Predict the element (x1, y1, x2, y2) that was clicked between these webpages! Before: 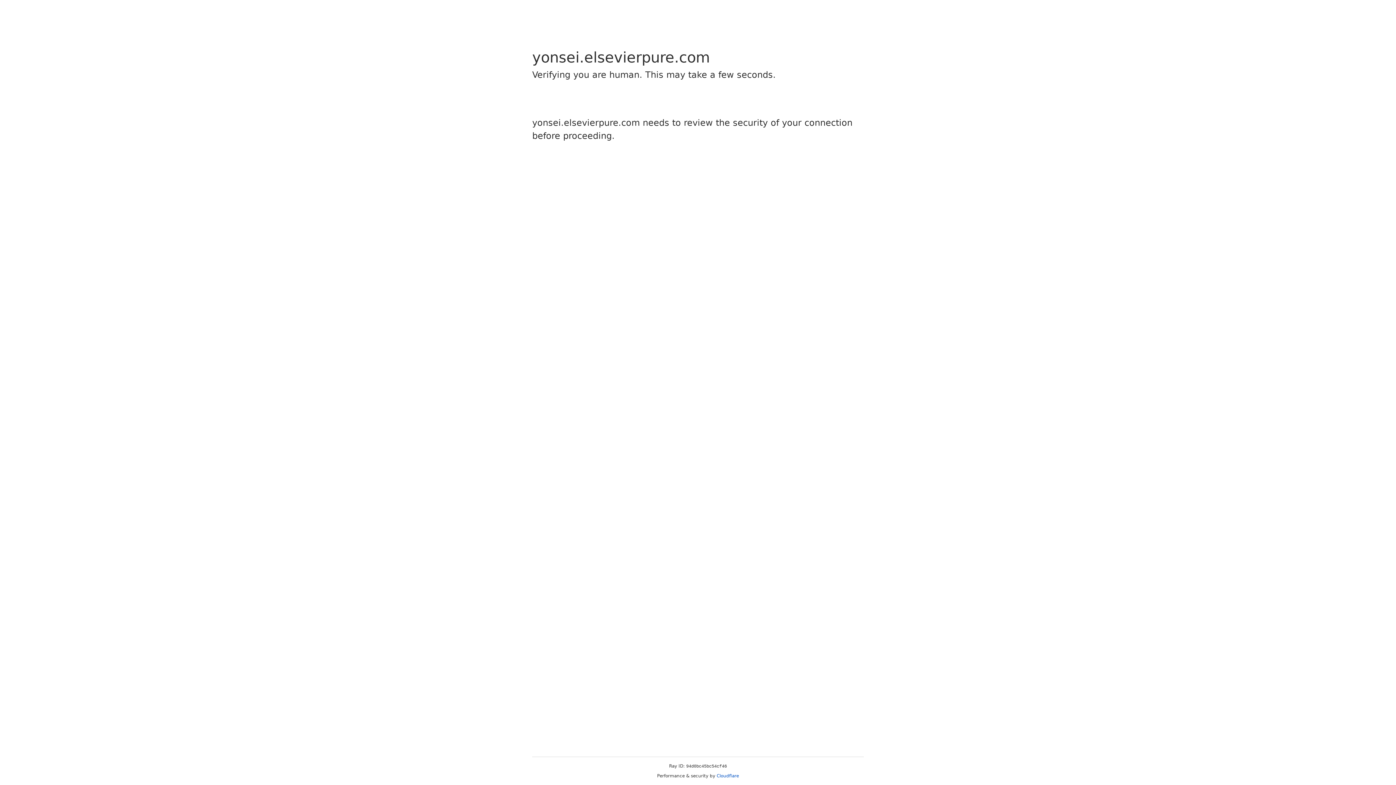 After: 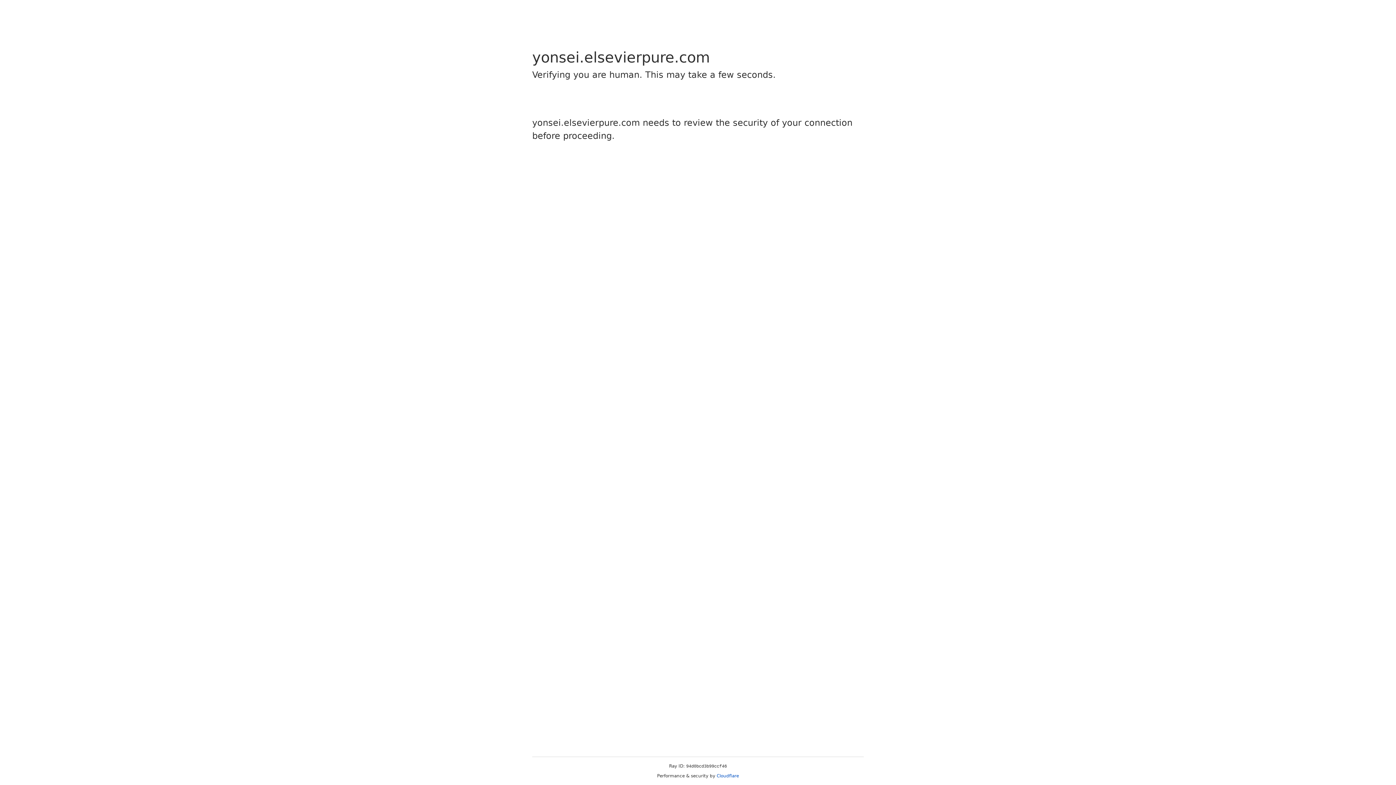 Action: label: Cloudflare bbox: (716, 773, 739, 778)